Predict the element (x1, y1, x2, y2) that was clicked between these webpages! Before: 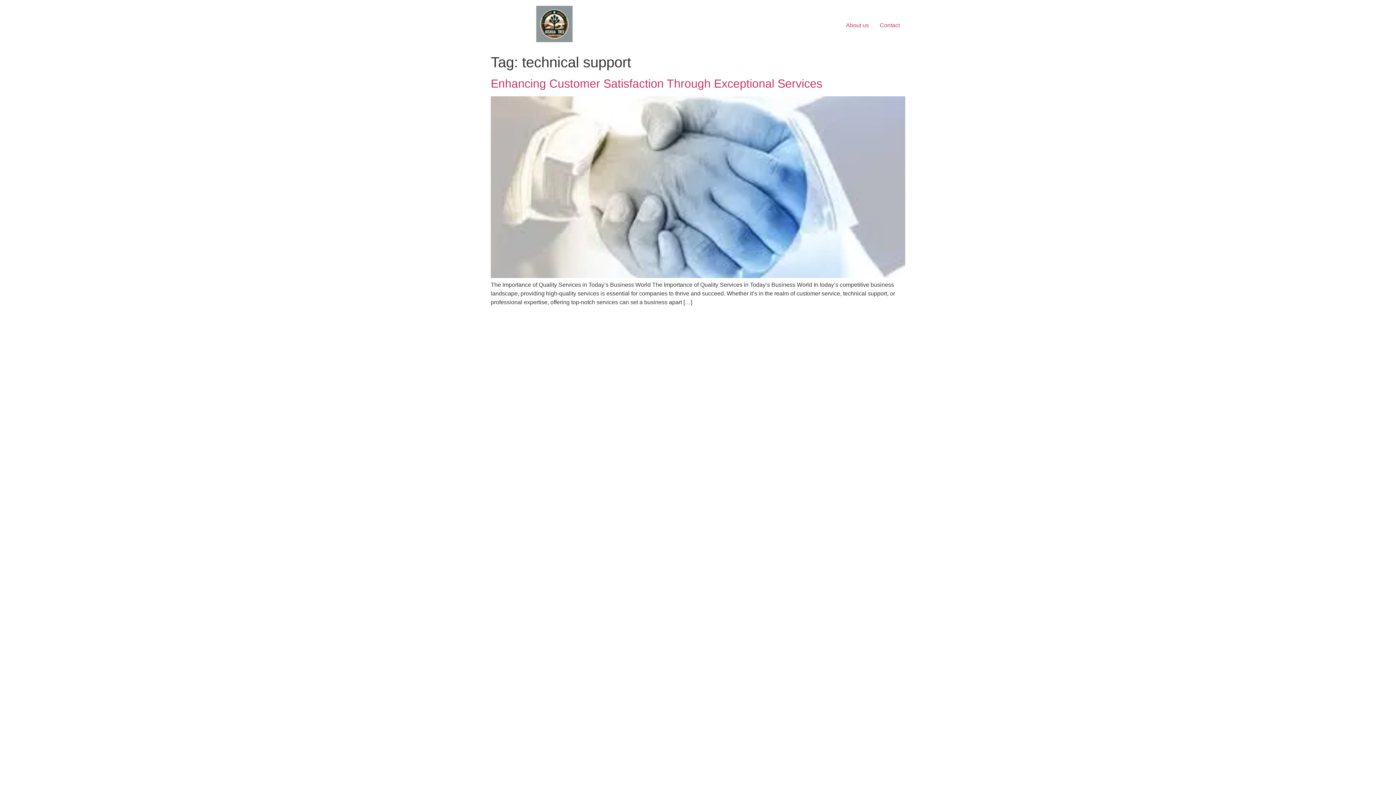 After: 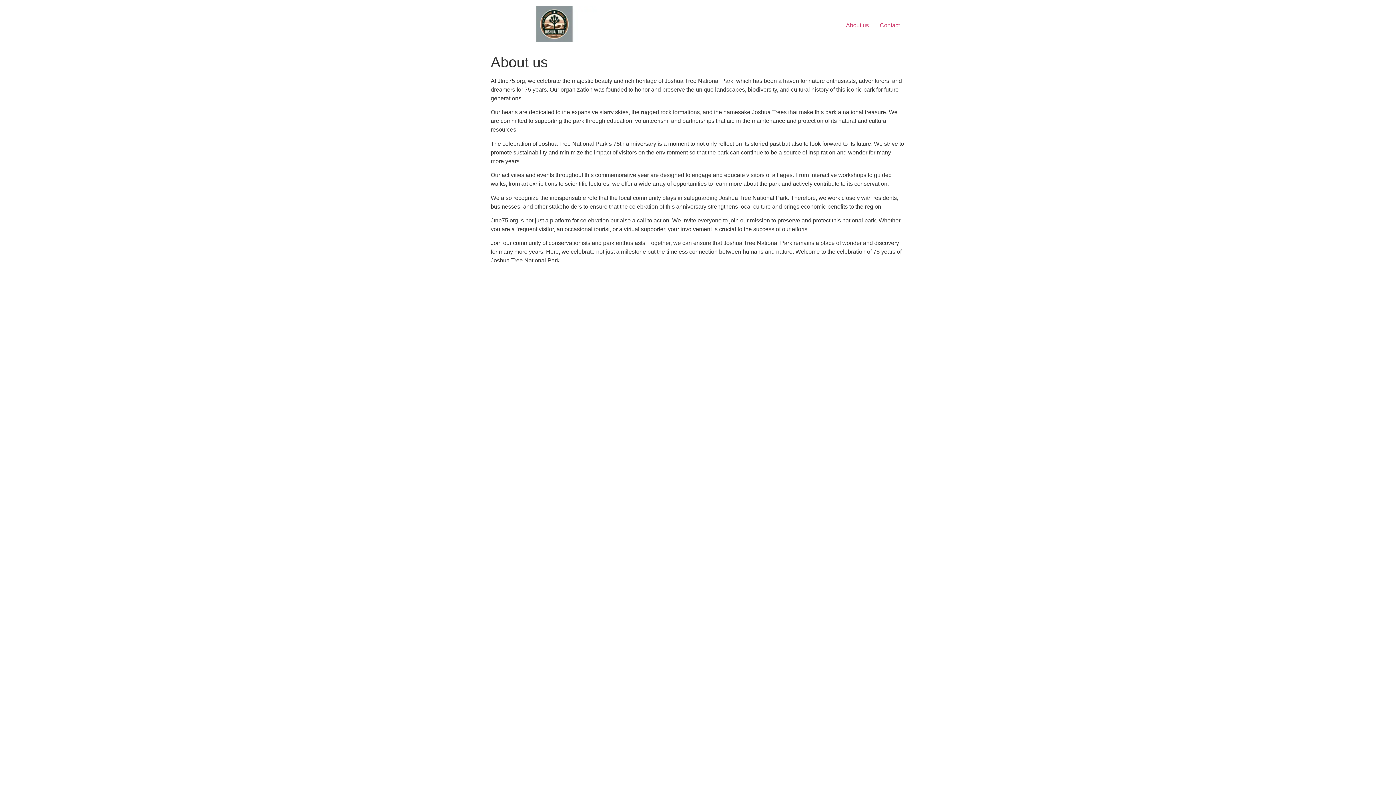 Action: bbox: (840, 18, 874, 32) label: About us